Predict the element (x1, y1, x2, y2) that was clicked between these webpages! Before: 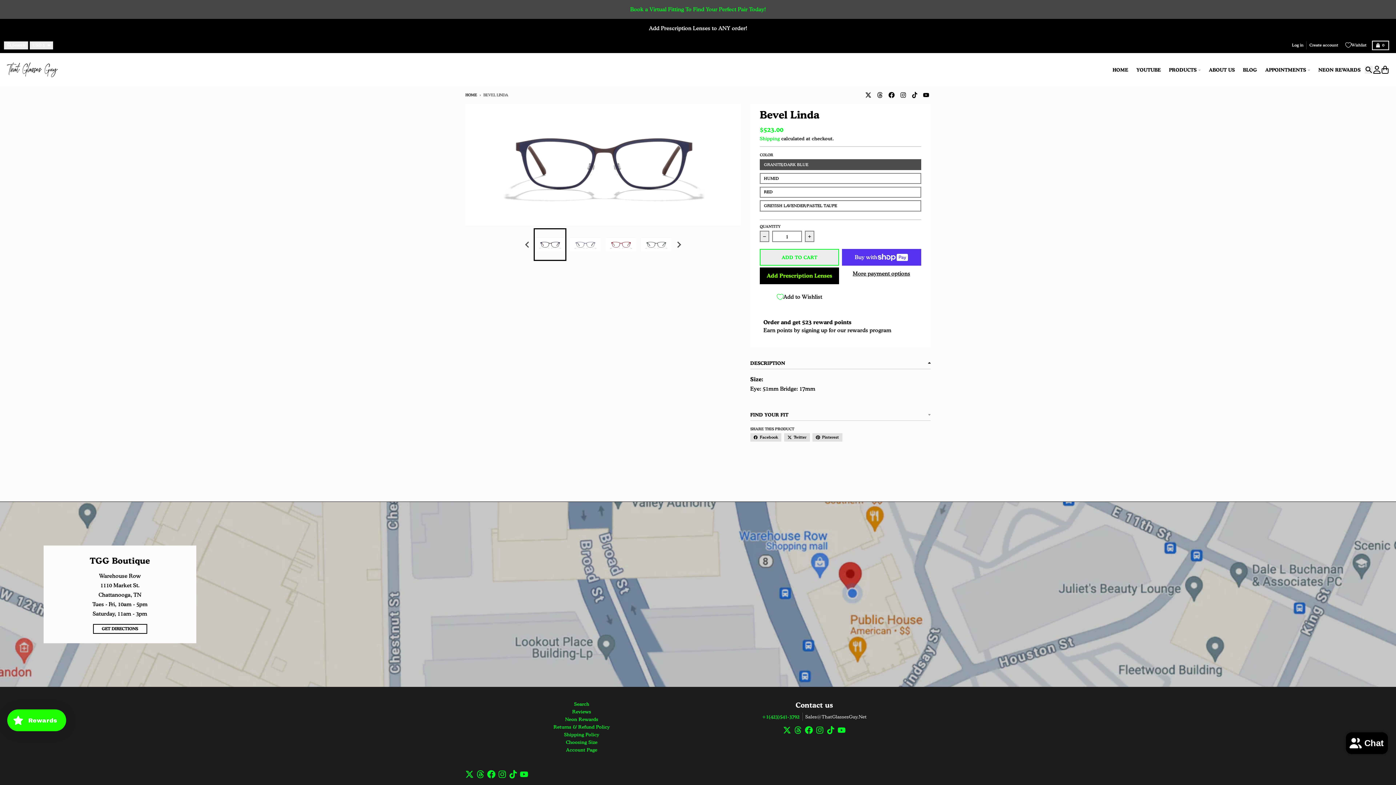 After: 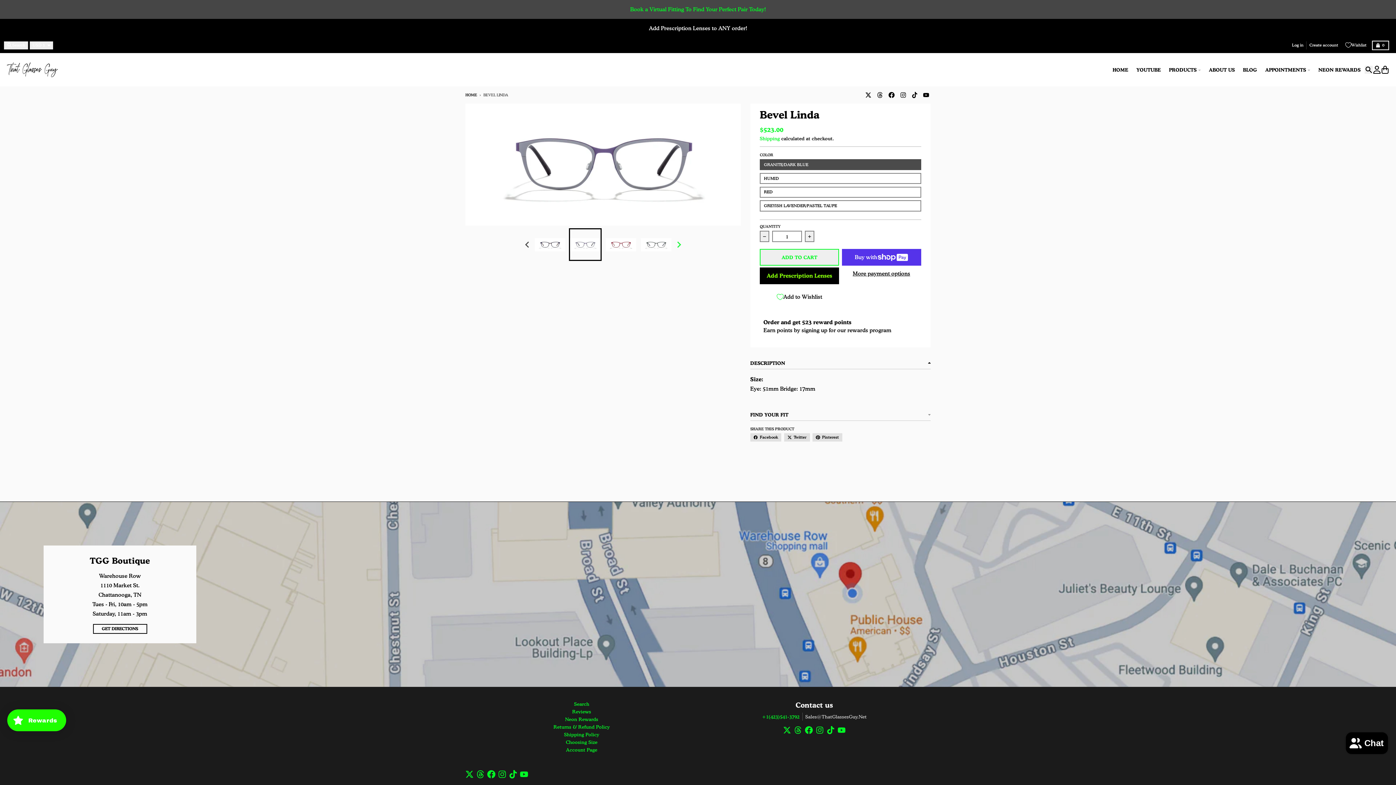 Action: bbox: (674, 238, 683, 251) label: Next slide